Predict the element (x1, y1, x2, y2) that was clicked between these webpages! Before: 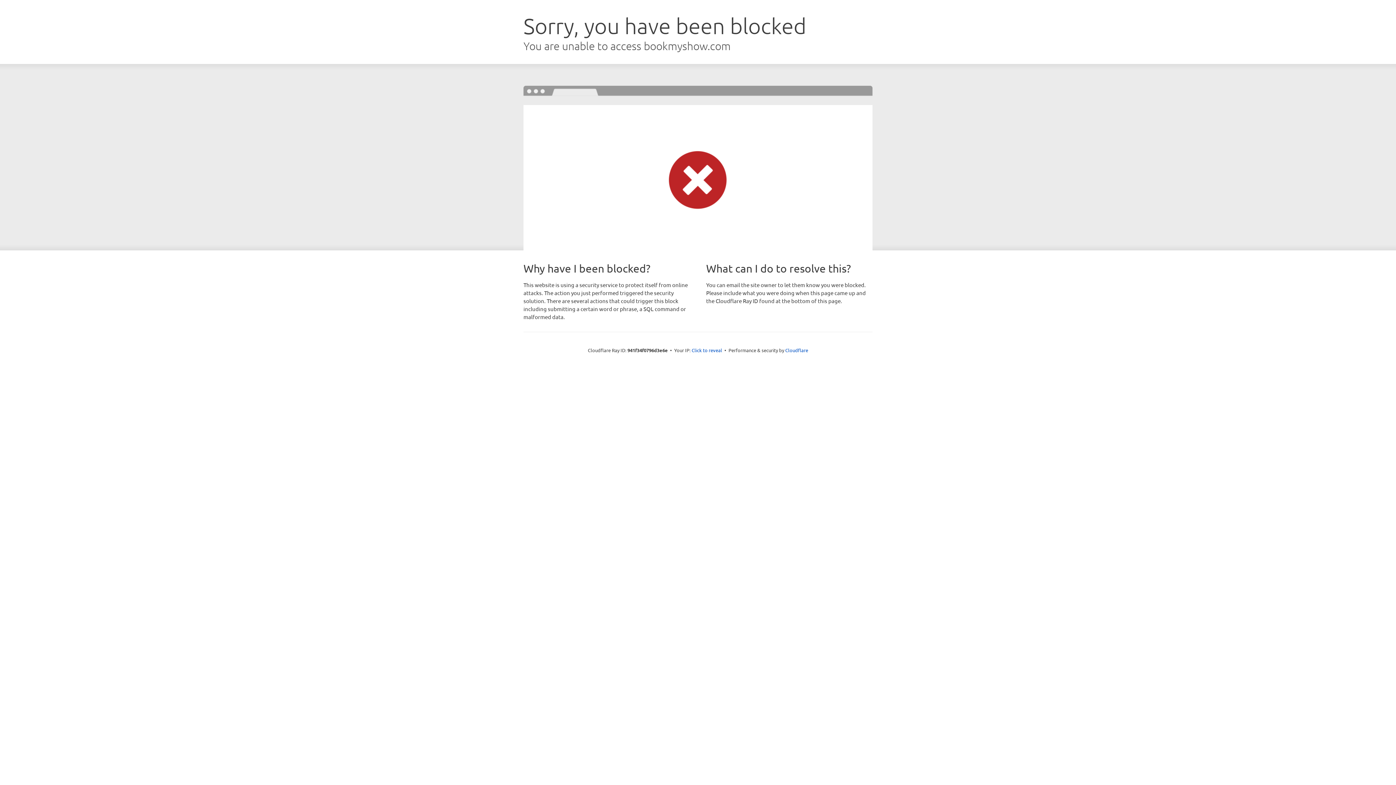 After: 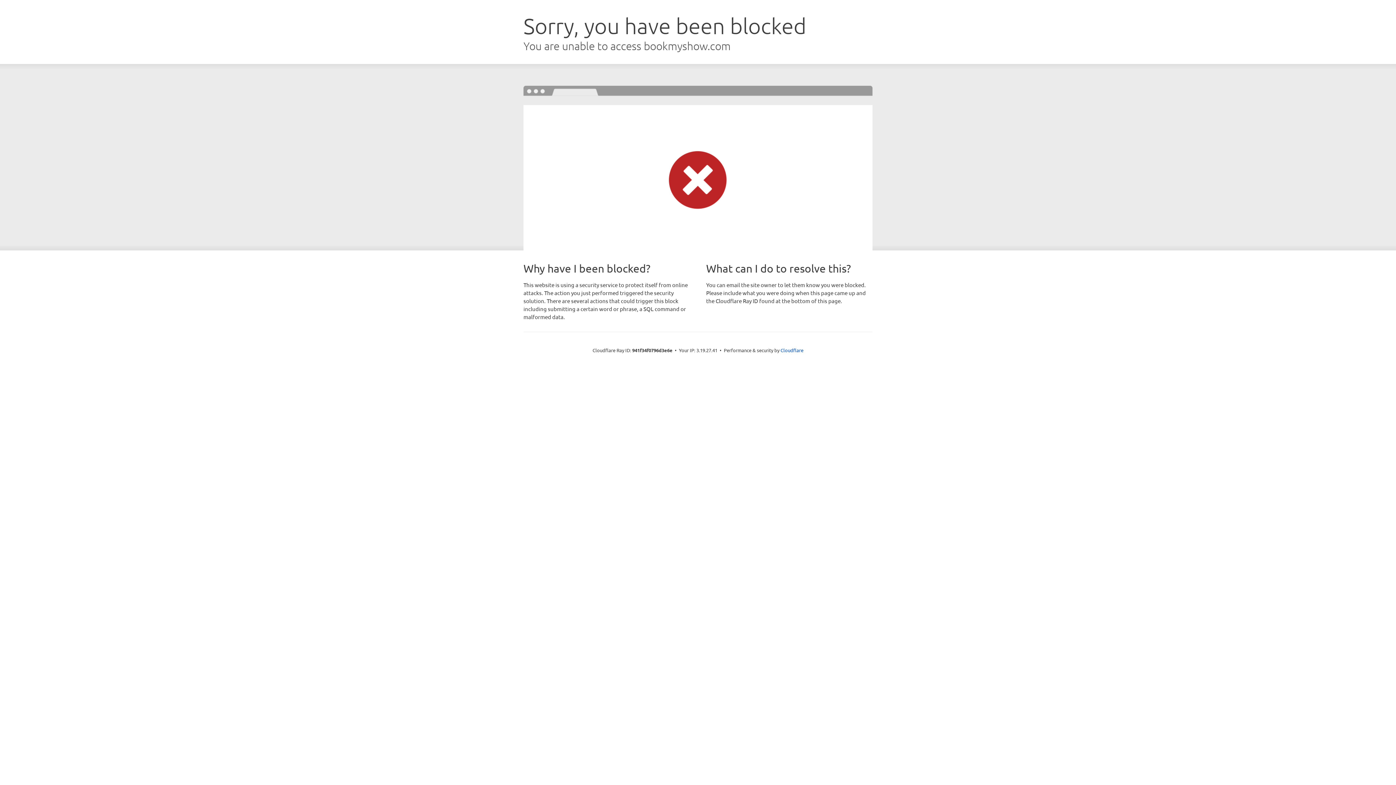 Action: bbox: (691, 346, 722, 353) label: Click to reveal